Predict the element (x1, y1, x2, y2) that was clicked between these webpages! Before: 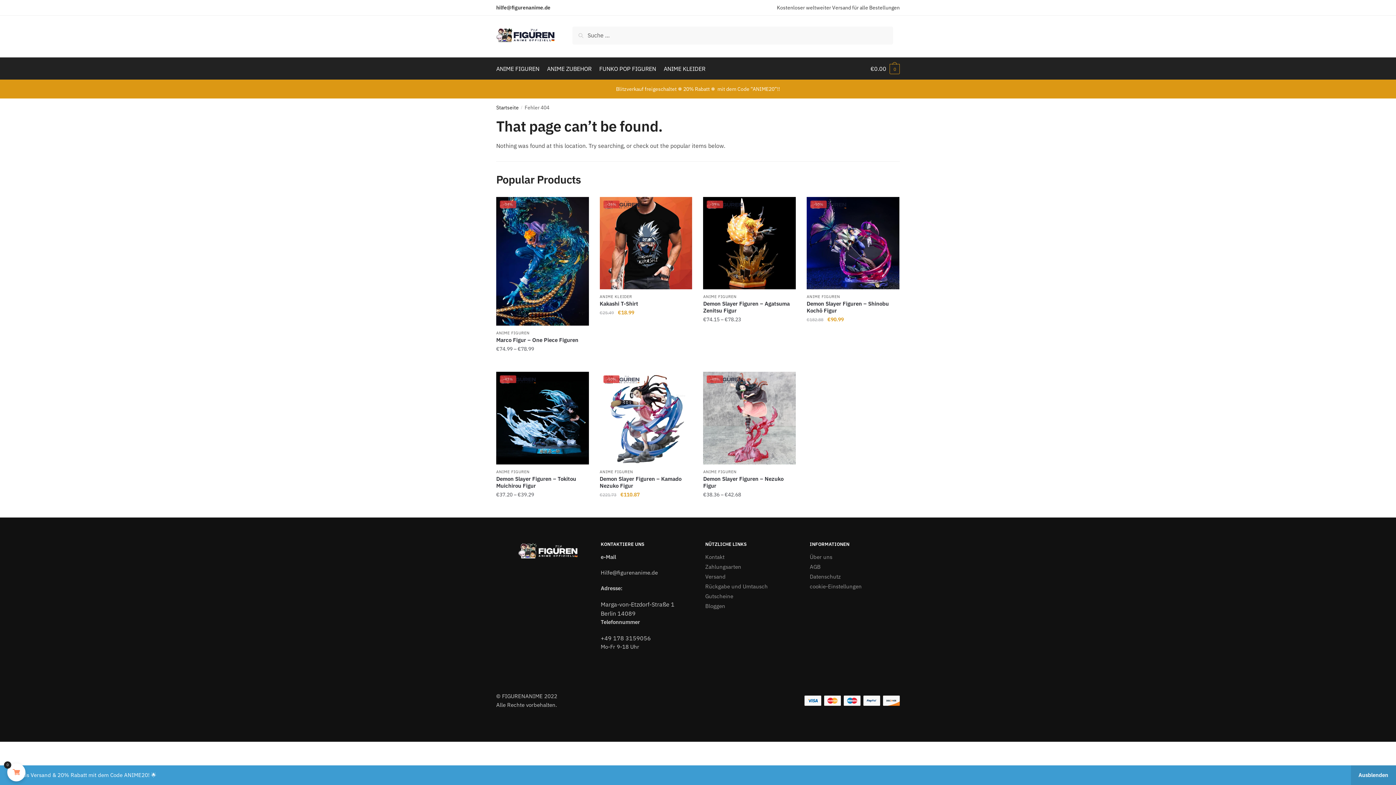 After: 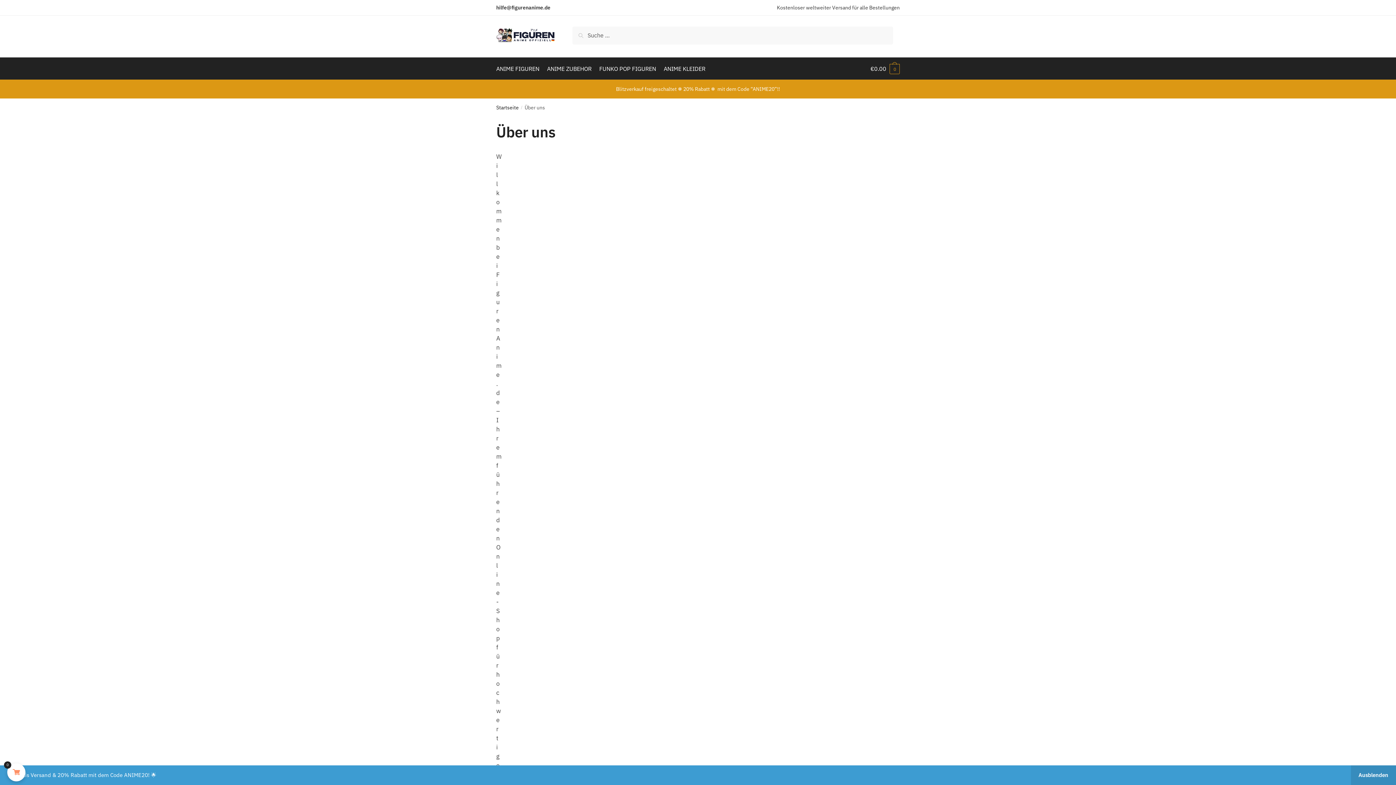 Action: bbox: (810, 553, 832, 560) label: Über uns